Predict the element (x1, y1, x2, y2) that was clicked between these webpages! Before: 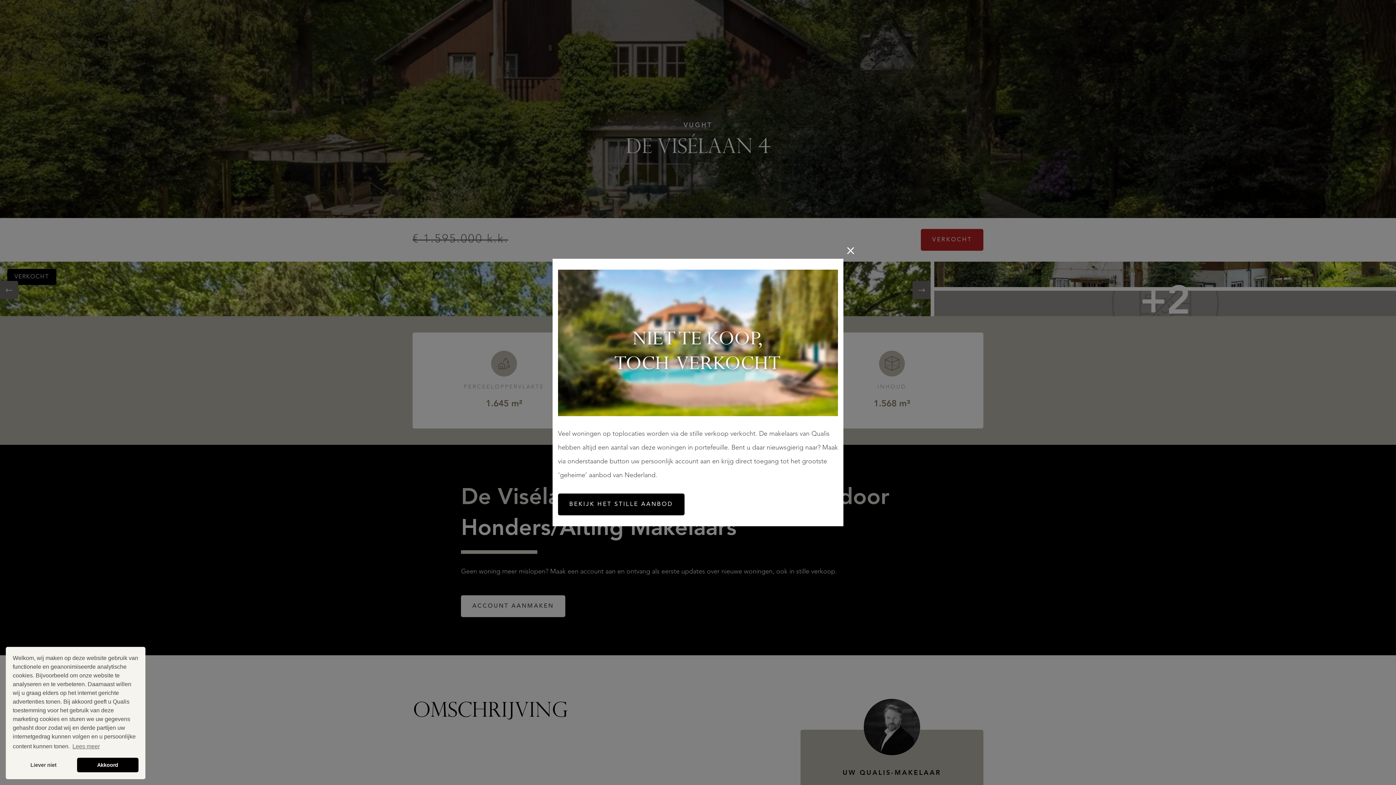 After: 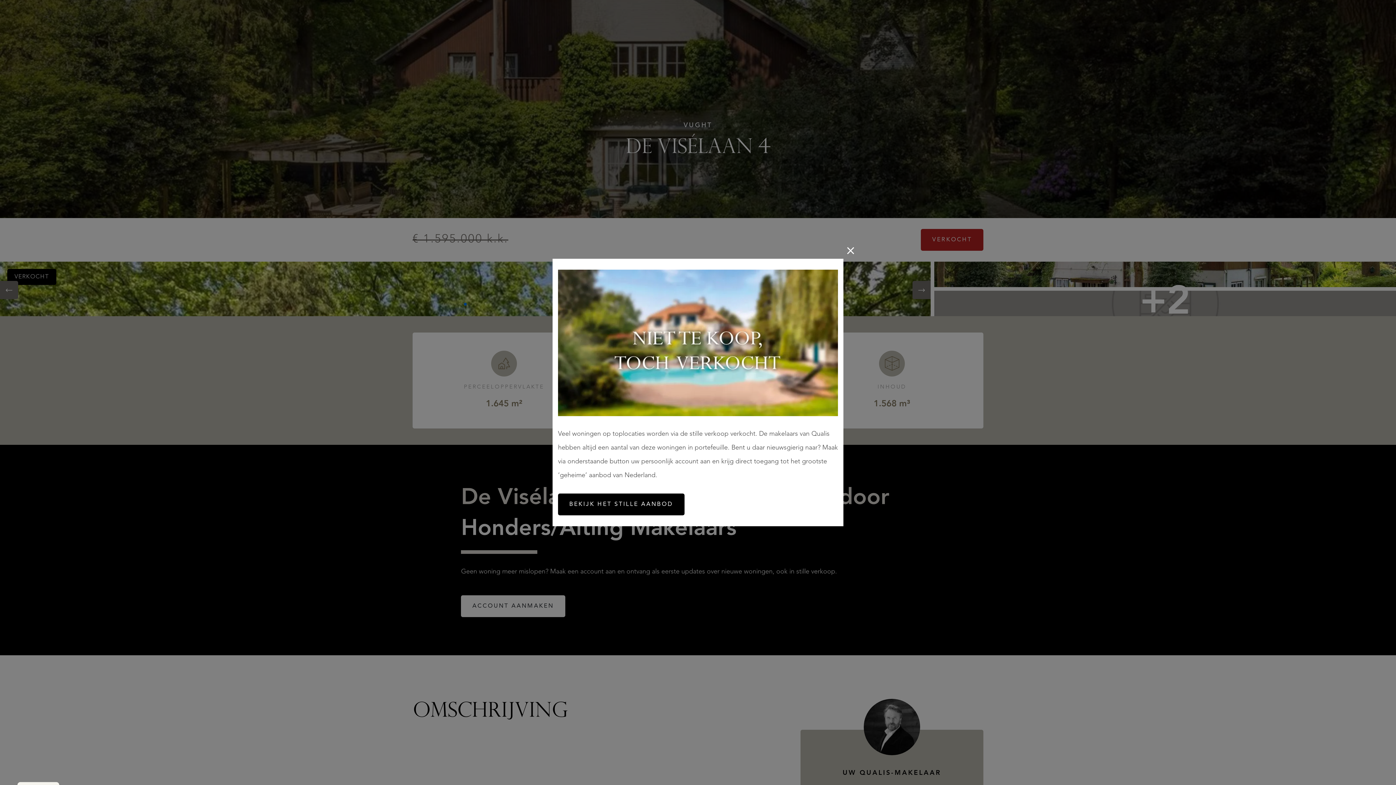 Action: bbox: (12, 758, 74, 772) label: deny cookies